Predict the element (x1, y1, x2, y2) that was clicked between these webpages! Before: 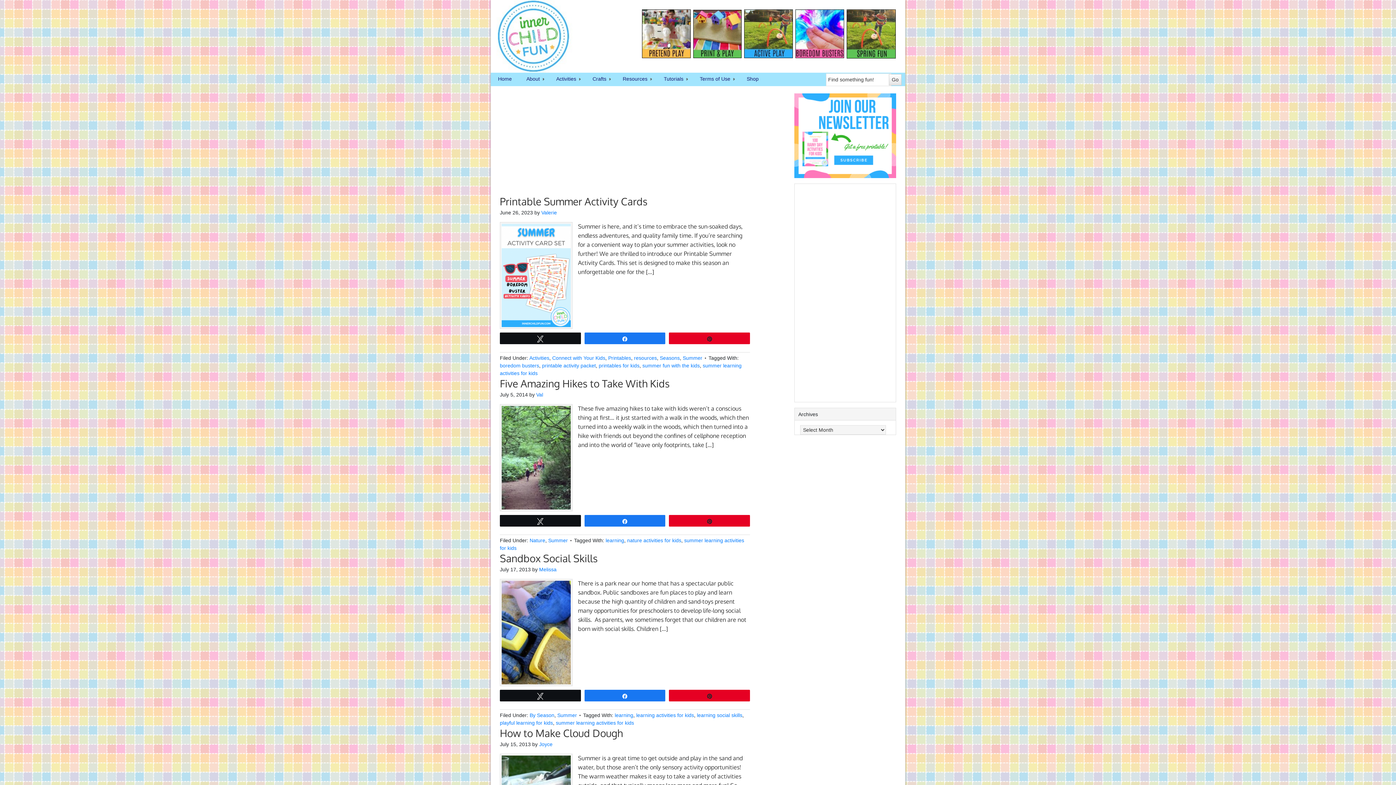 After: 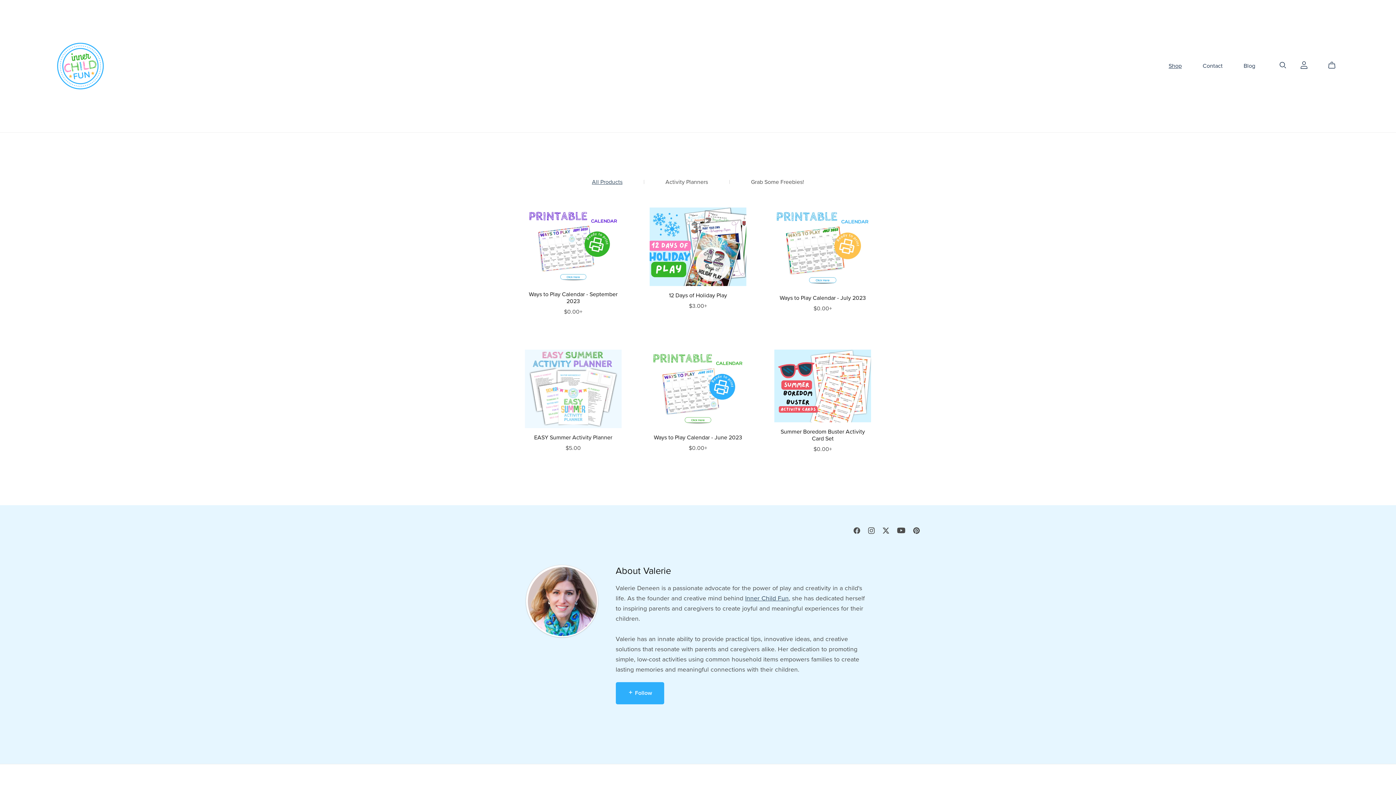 Action: label: Shop bbox: (739, 72, 766, 85)